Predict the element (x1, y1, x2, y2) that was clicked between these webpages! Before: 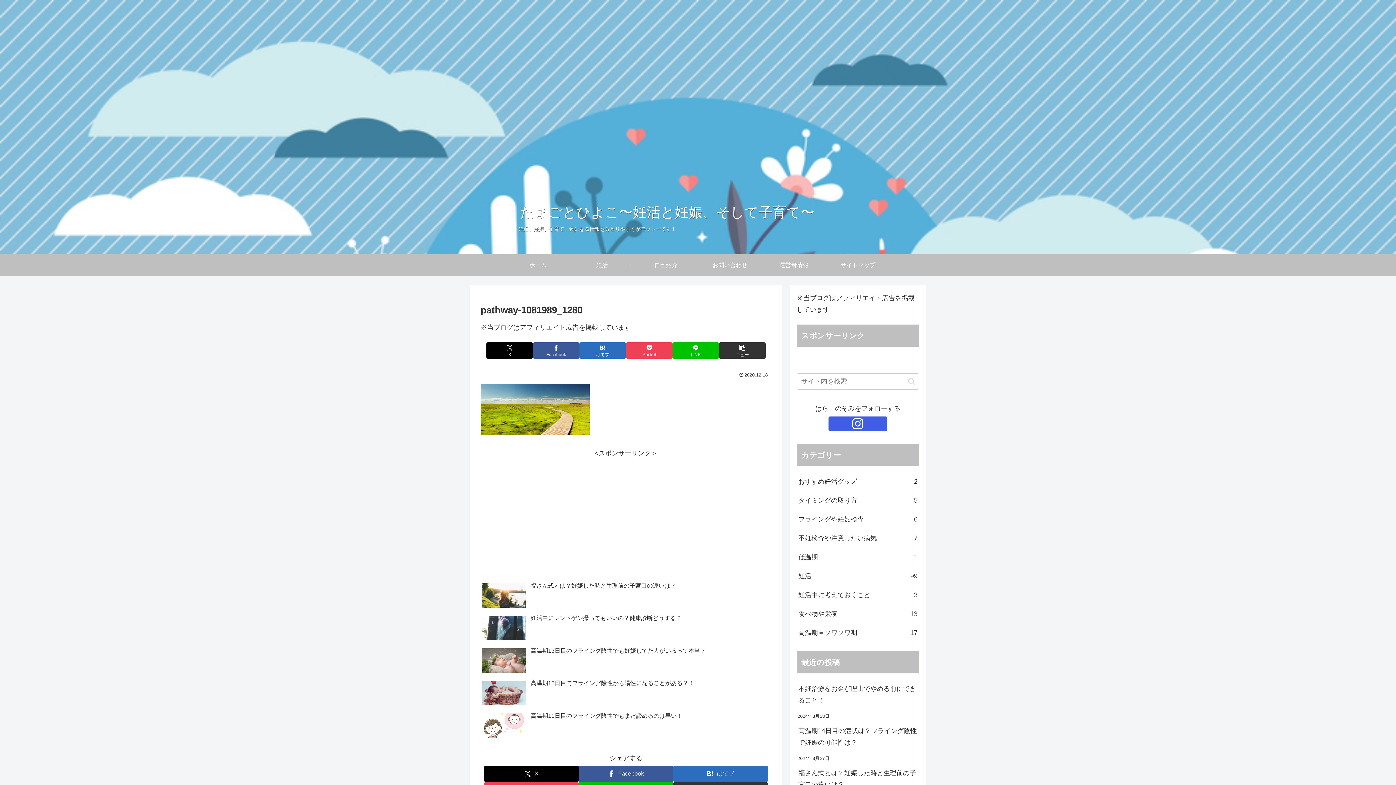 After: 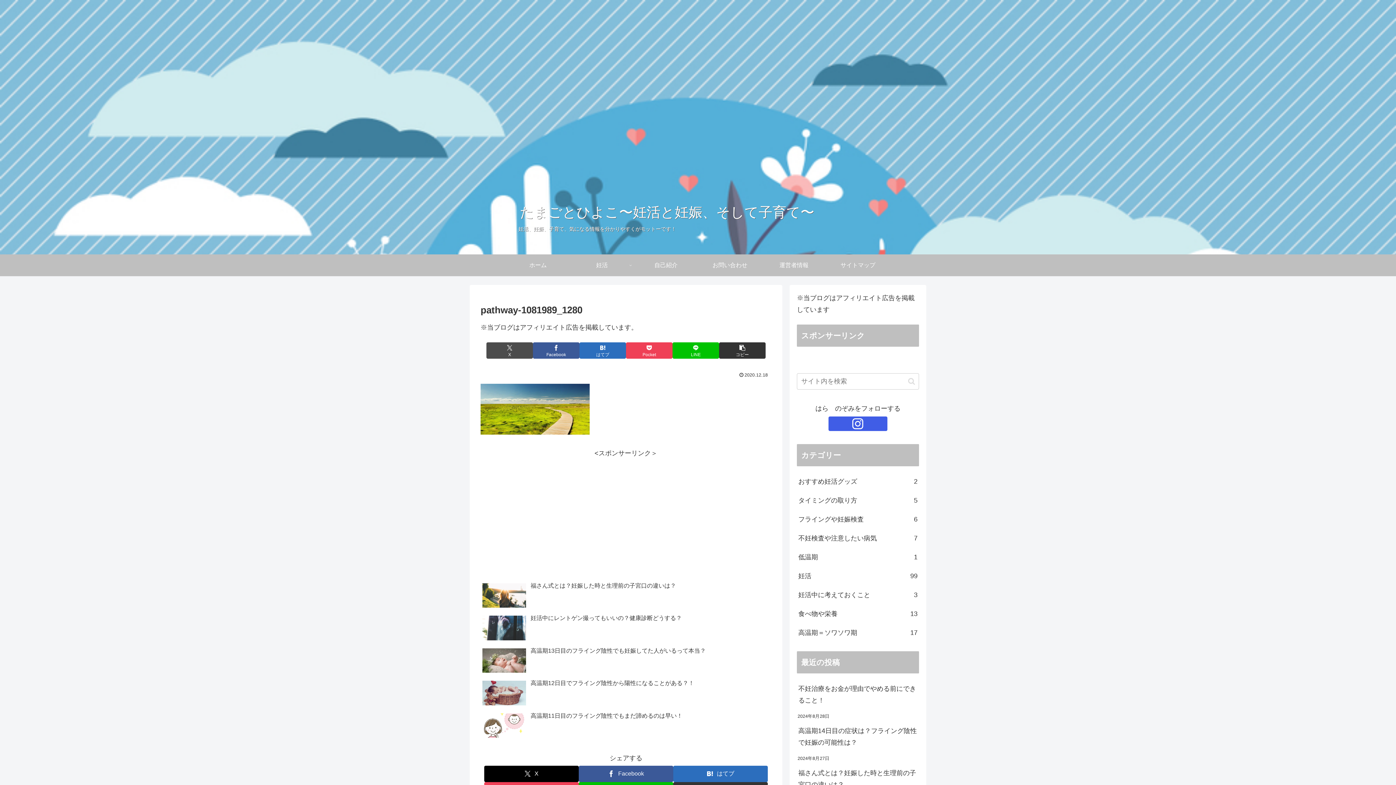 Action: bbox: (486, 342, 533, 358) label: Xでシェア